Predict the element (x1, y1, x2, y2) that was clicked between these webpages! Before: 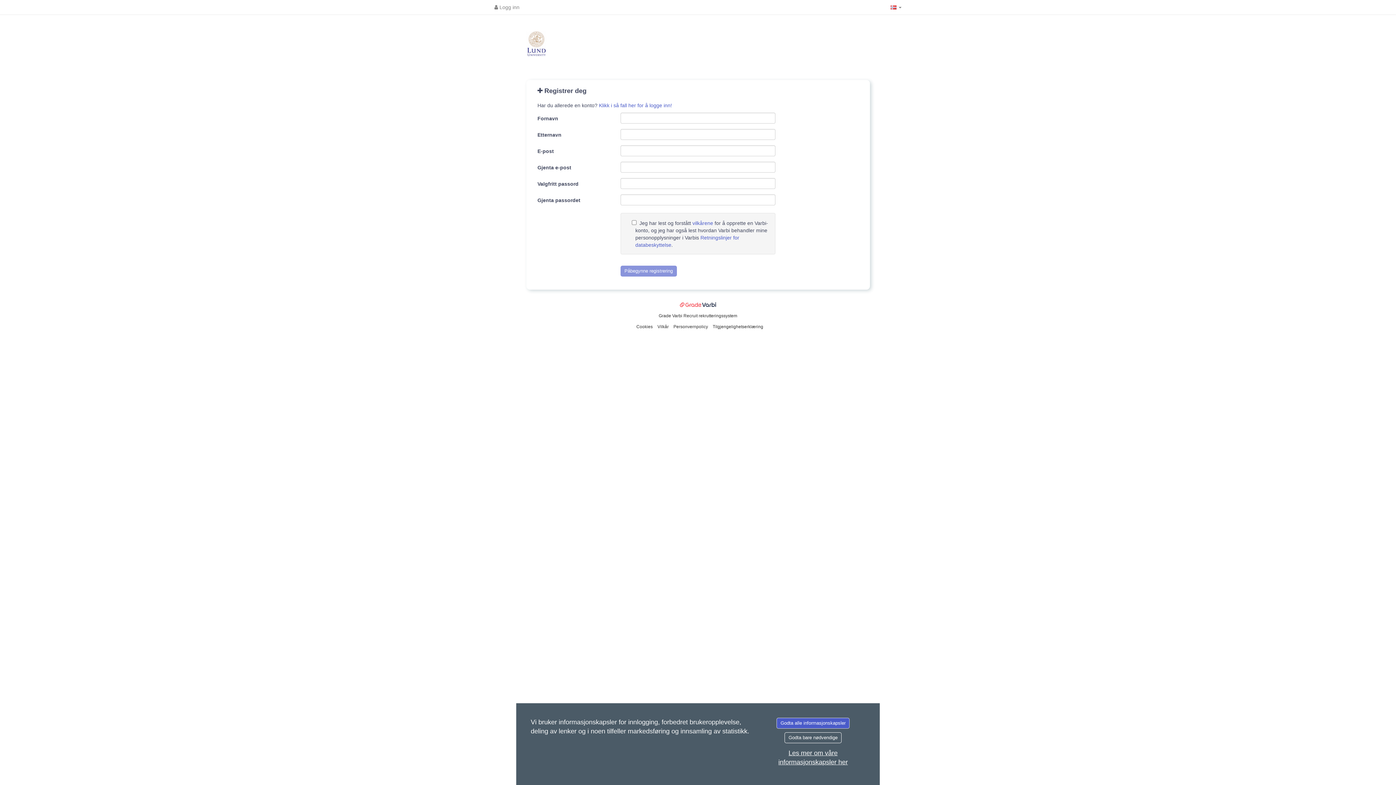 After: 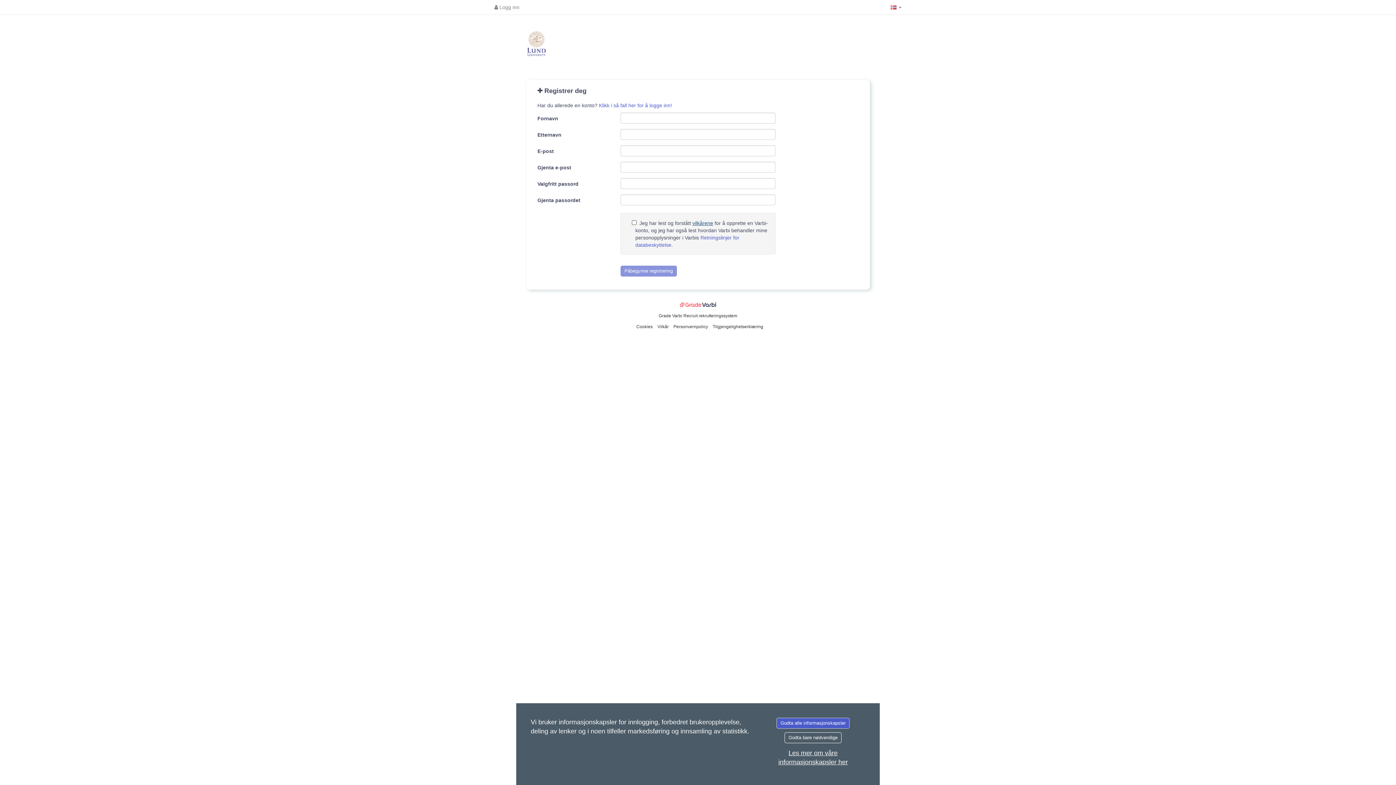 Action: bbox: (692, 220, 713, 226) label: vilkårene